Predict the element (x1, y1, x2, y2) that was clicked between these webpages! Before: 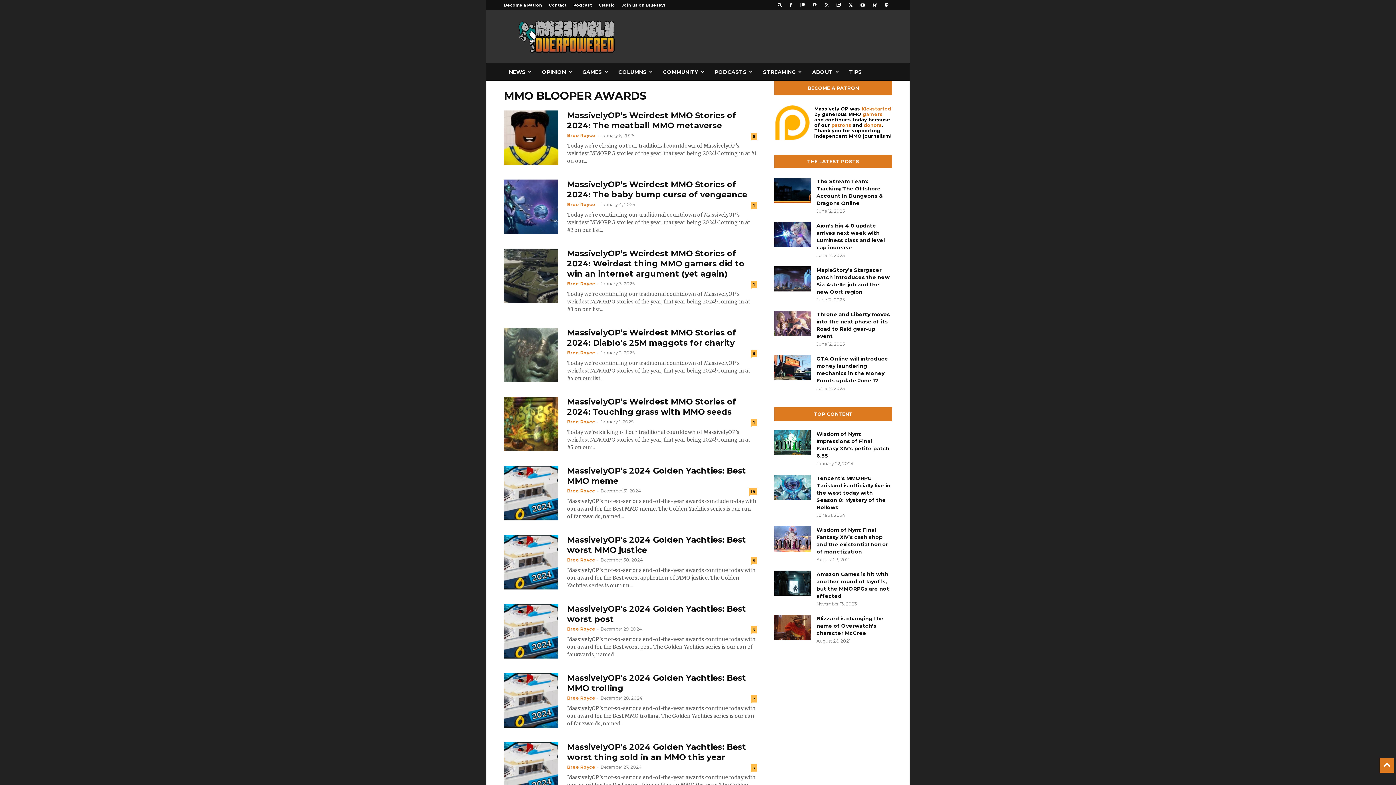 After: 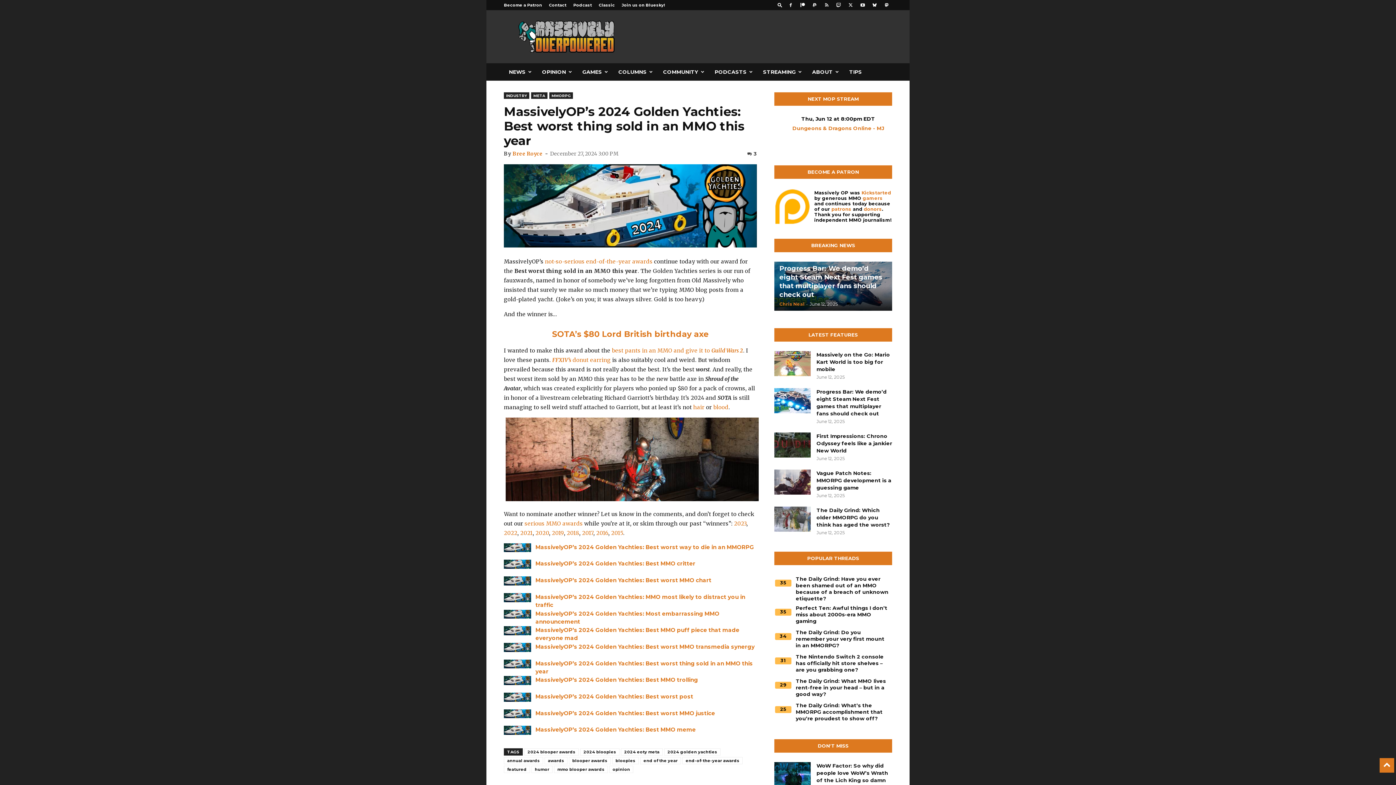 Action: bbox: (567, 742, 746, 762) label: MassivelyOP’s 2024 Golden Yachties: Best worst thing sold in an MMO this year